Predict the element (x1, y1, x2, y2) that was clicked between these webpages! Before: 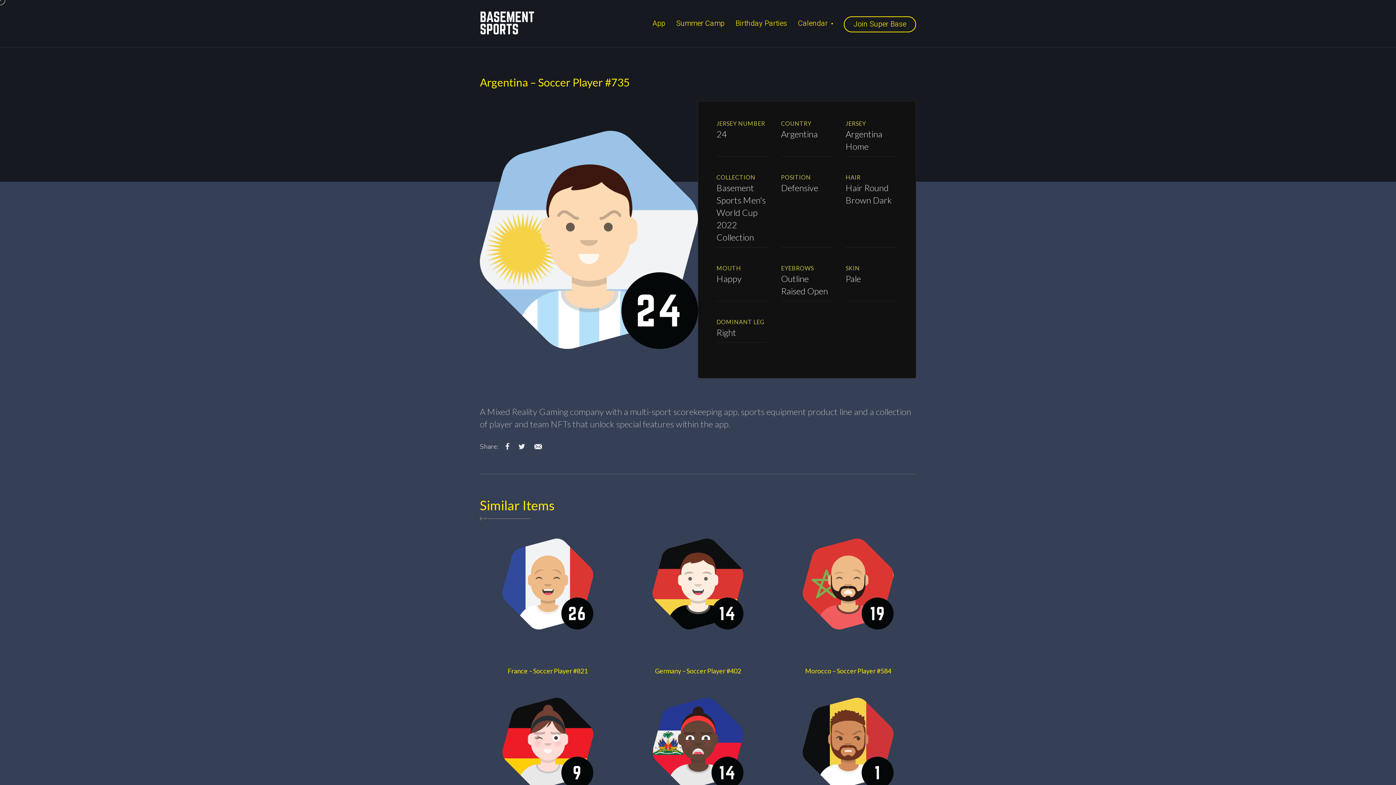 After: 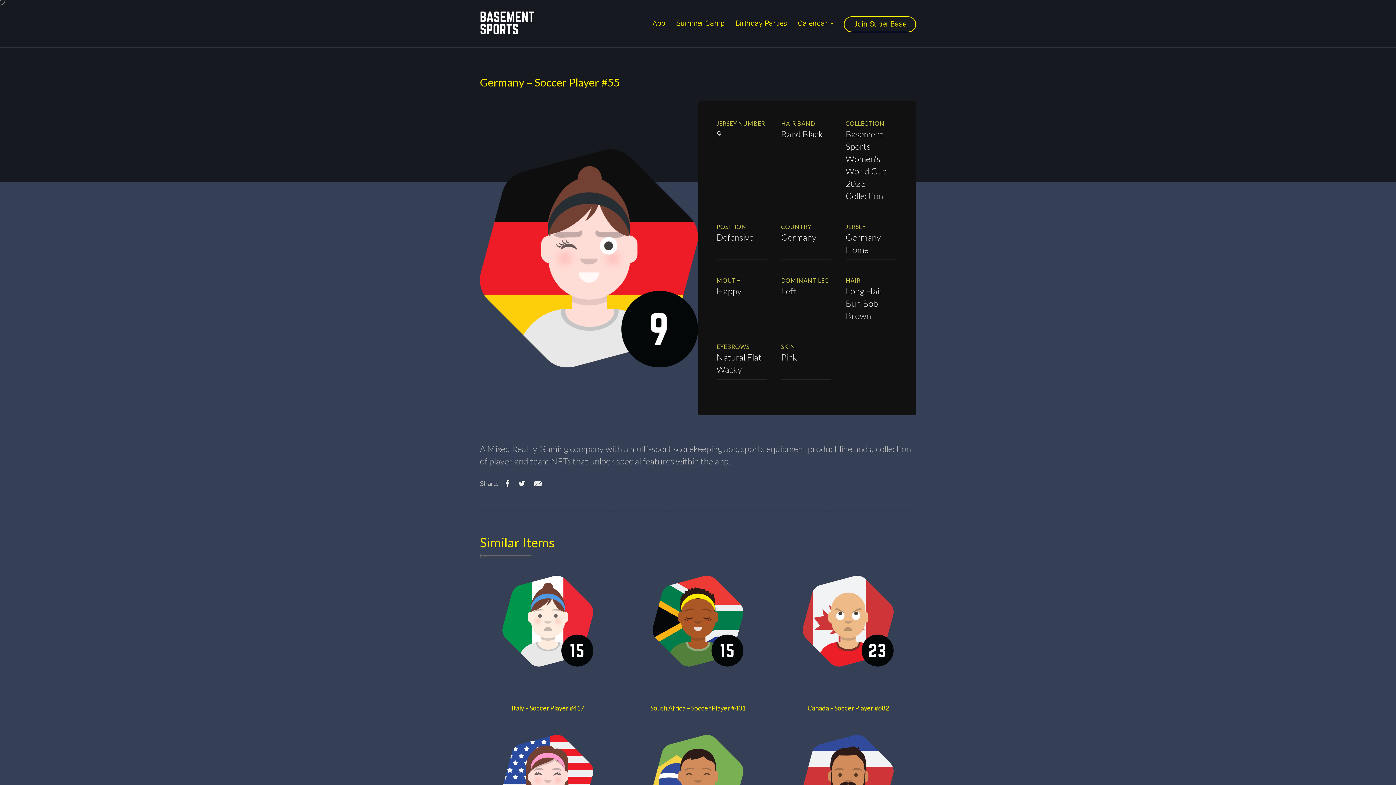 Action: bbox: (480, 698, 615, 818)